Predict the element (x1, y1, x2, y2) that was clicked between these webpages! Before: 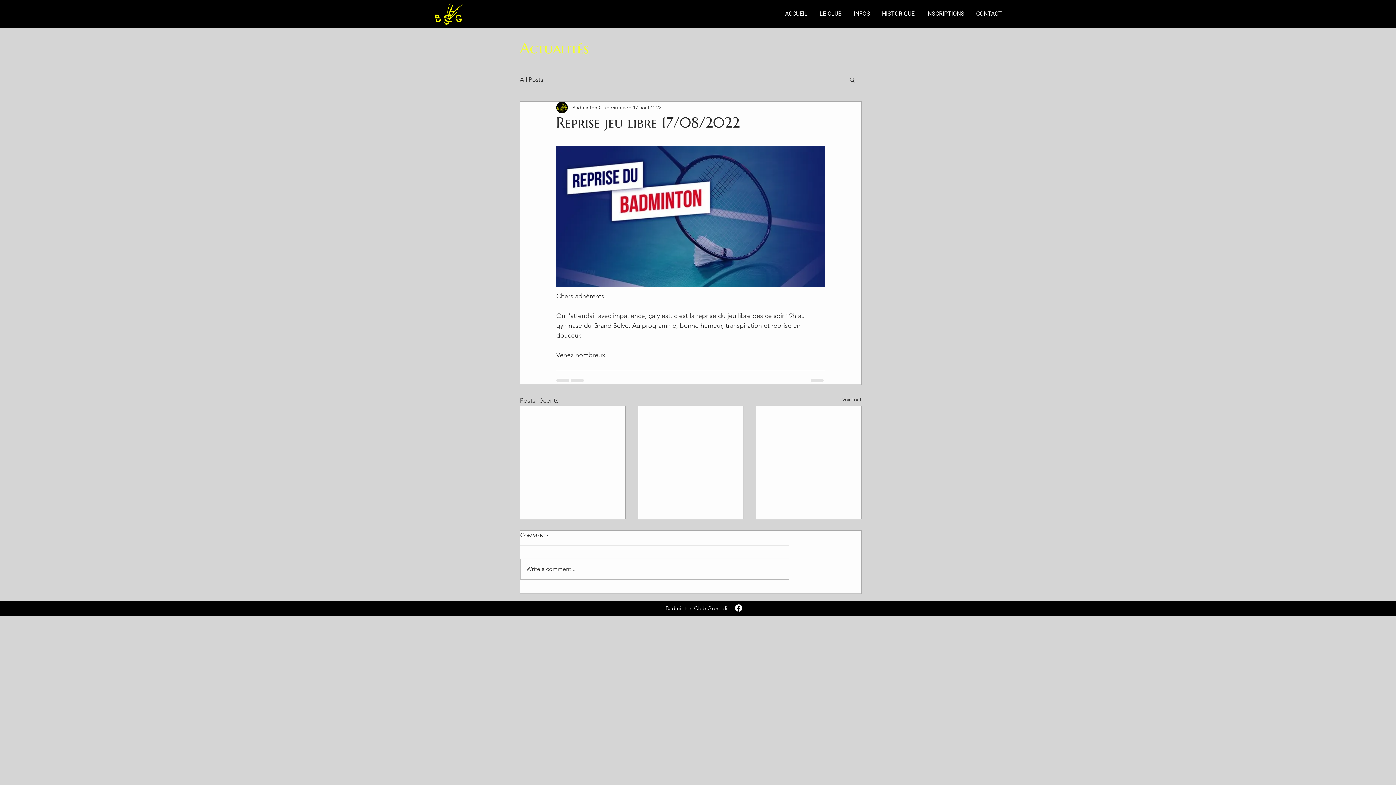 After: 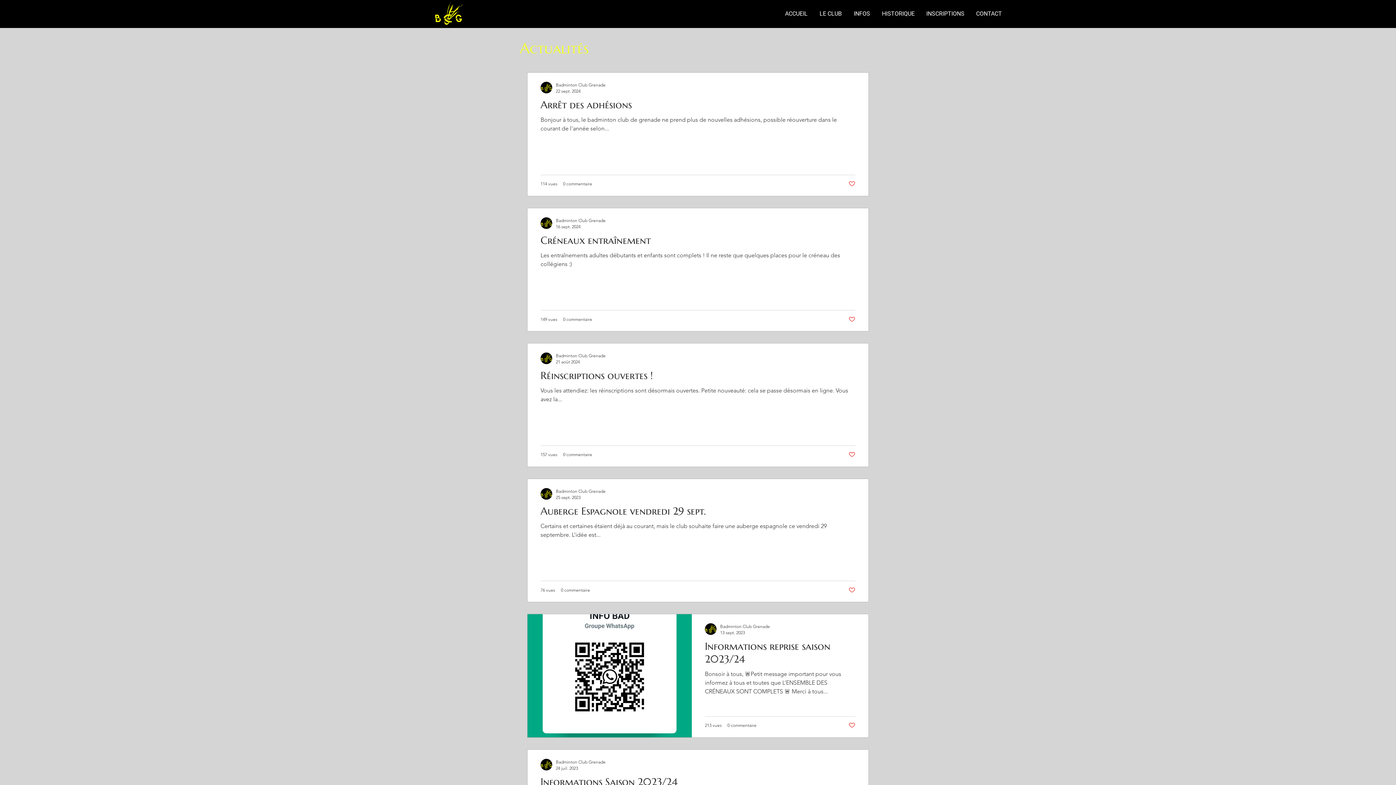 Action: label: All Posts bbox: (520, 75, 543, 83)